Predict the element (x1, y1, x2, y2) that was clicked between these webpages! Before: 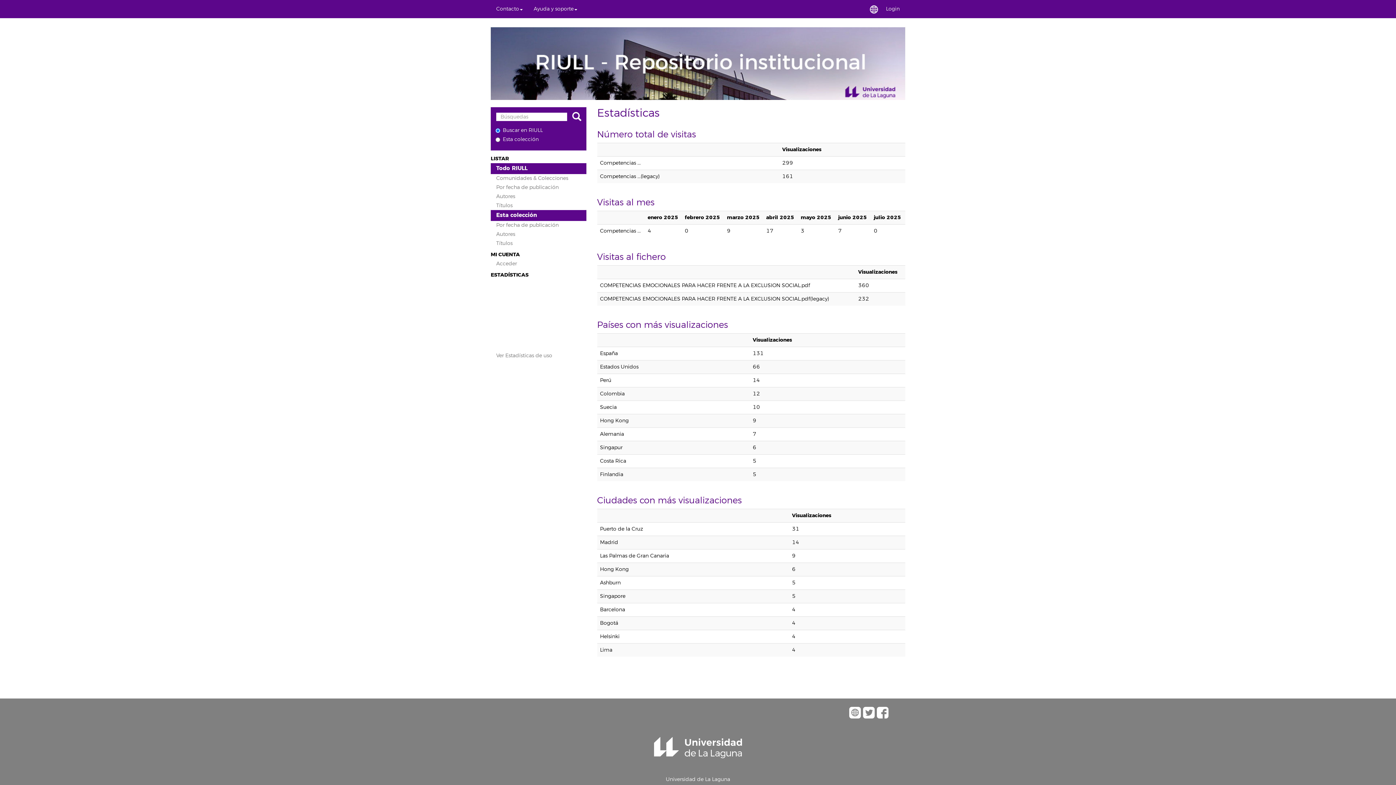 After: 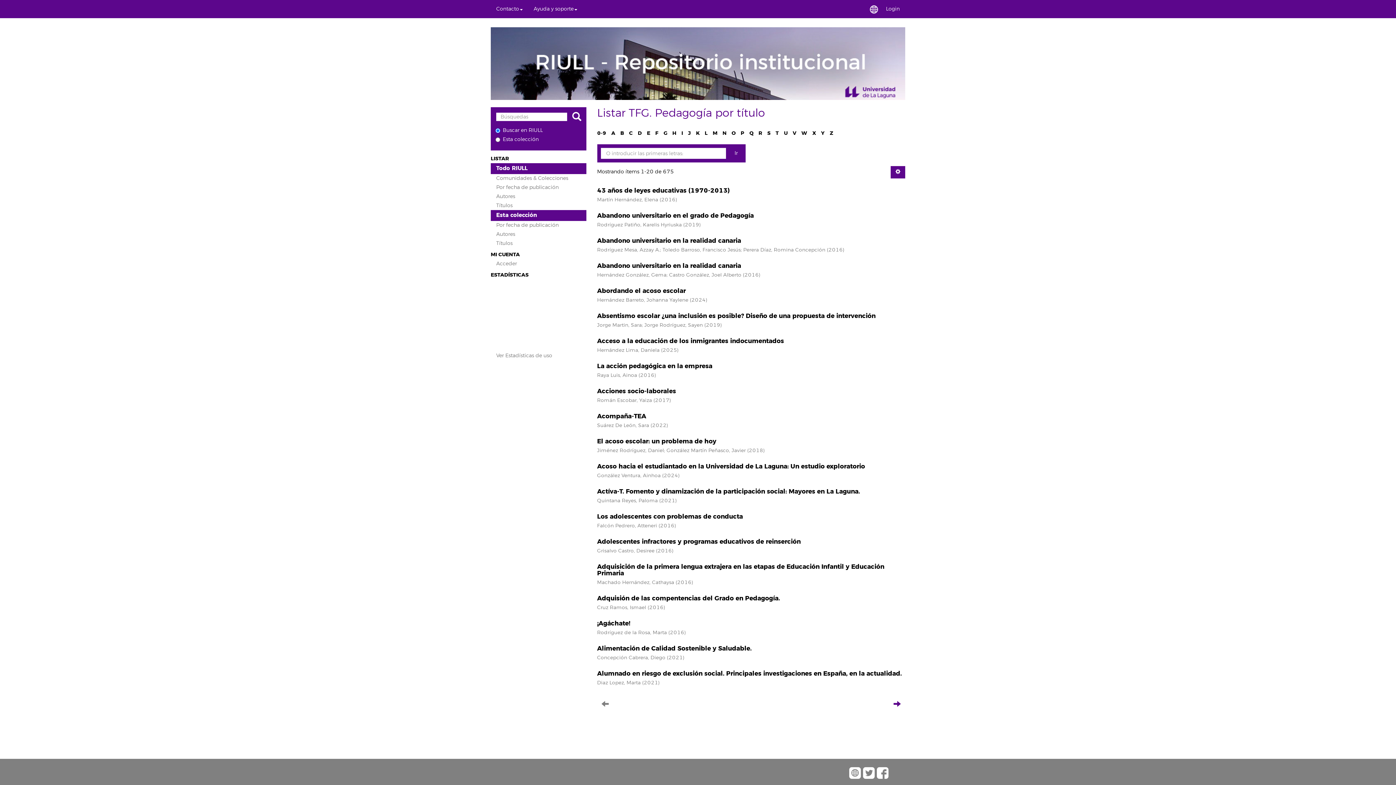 Action: bbox: (490, 238, 586, 248) label: Títulos